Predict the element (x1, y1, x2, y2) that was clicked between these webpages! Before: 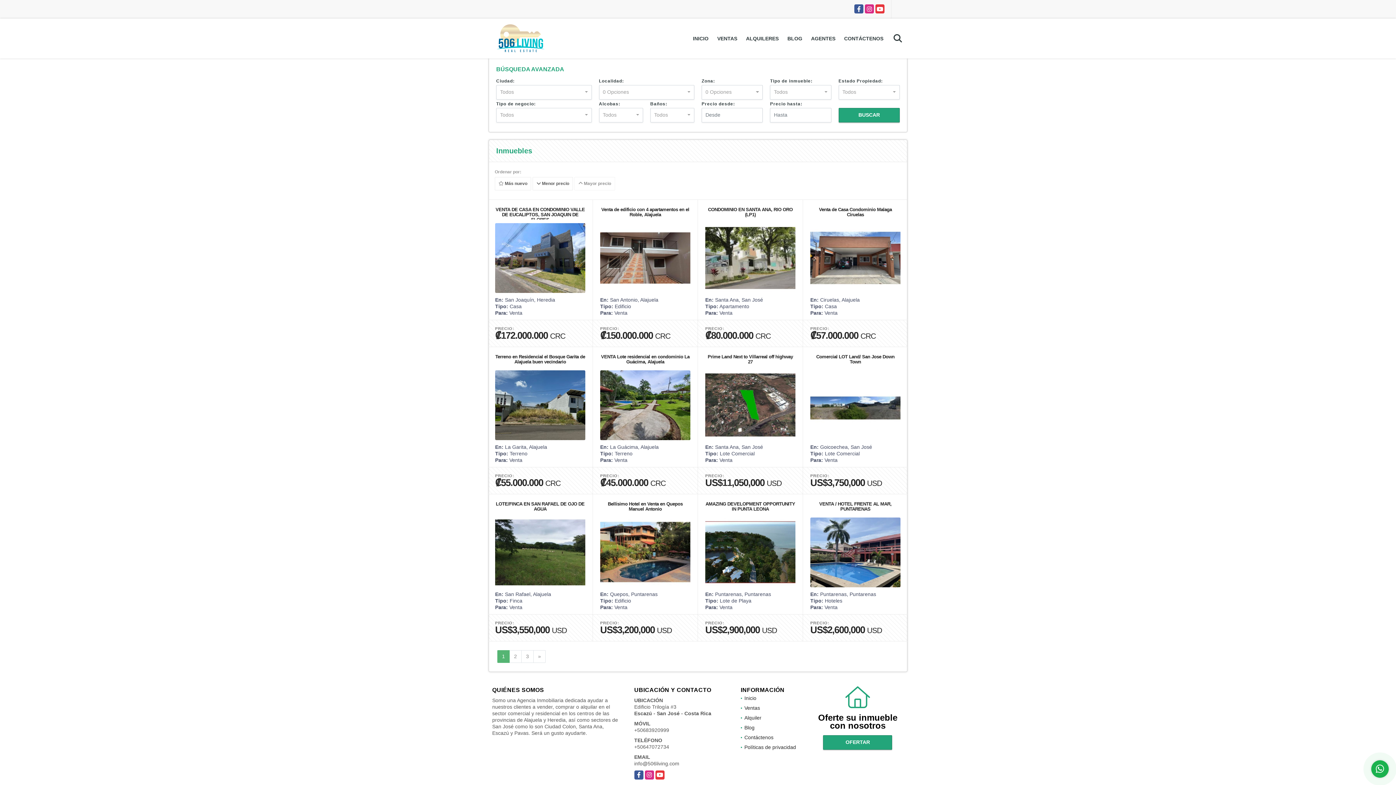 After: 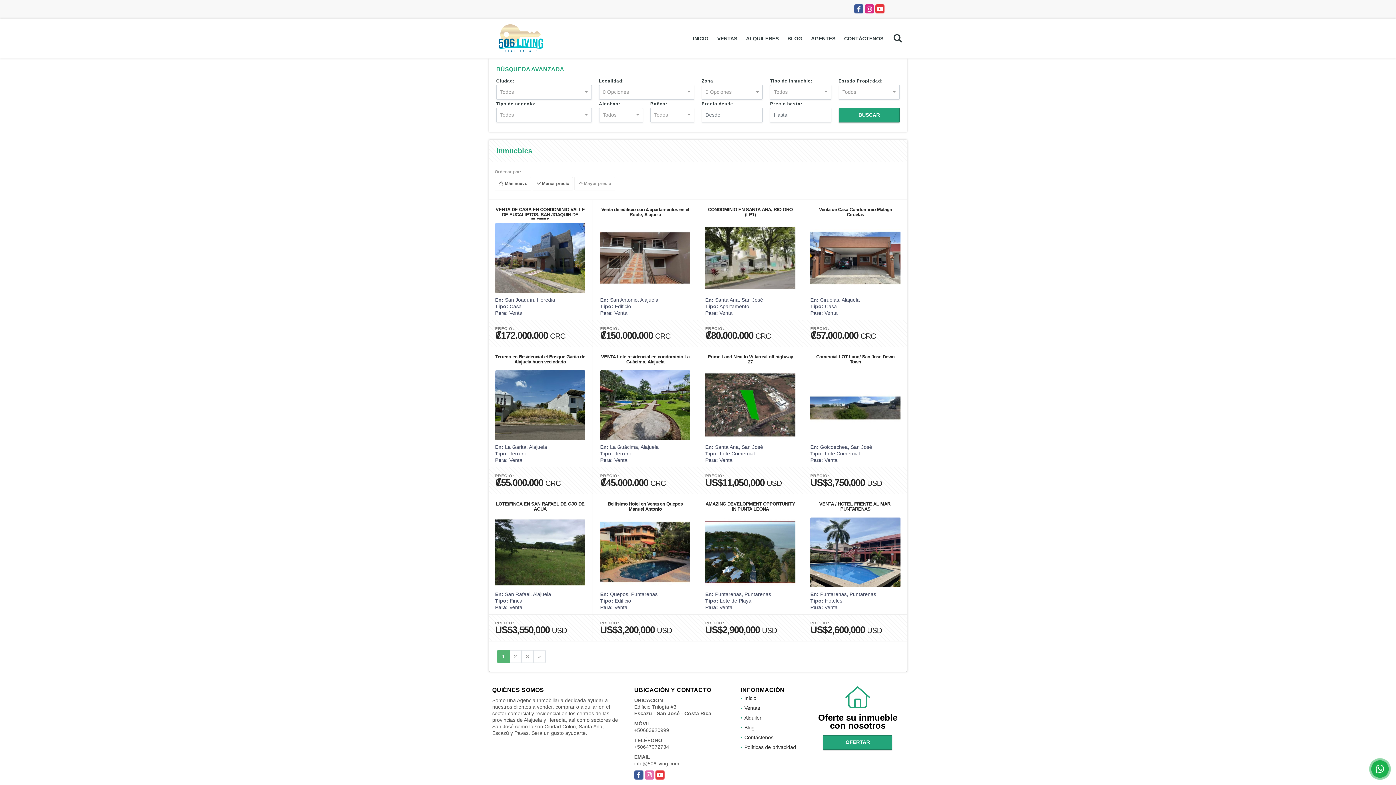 Action: bbox: (644, 770, 654, 779) label: Instagram